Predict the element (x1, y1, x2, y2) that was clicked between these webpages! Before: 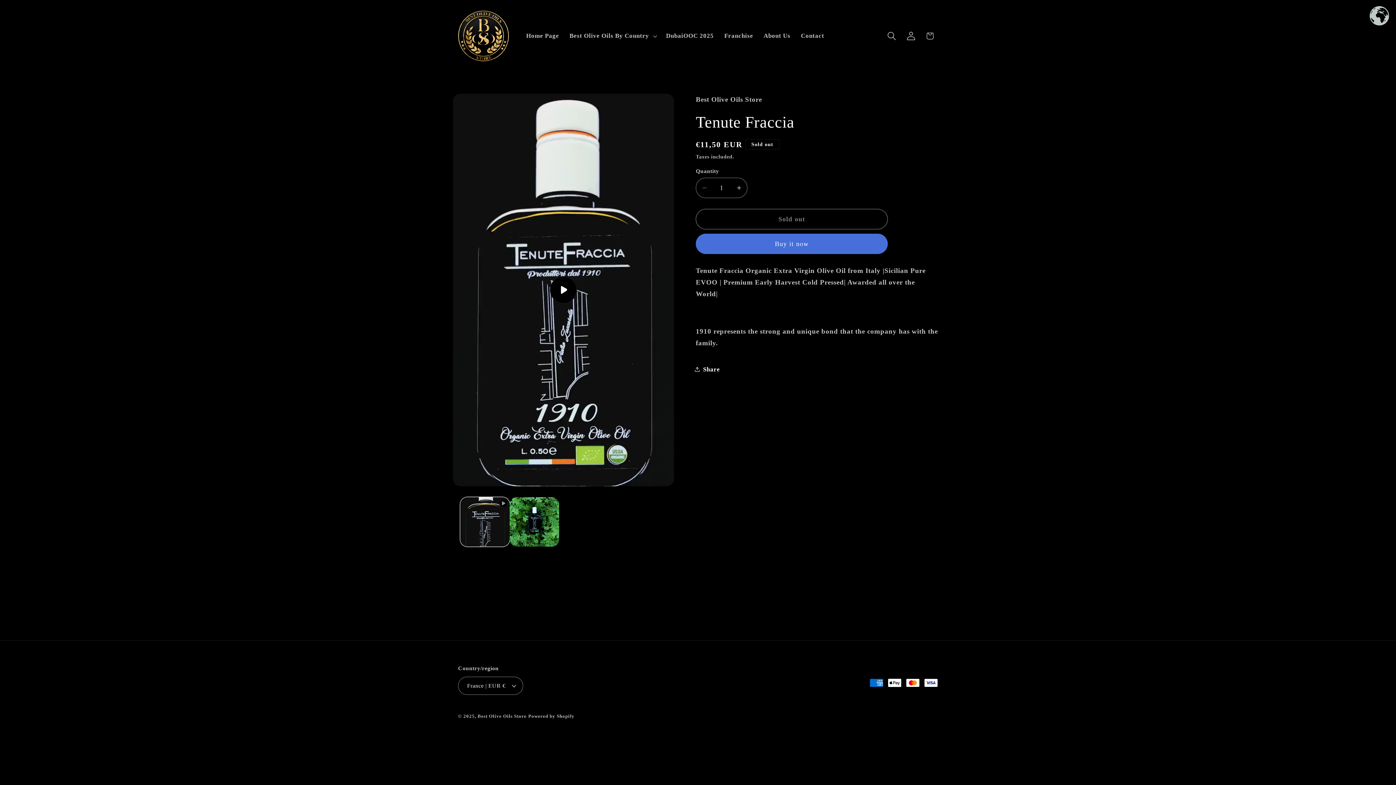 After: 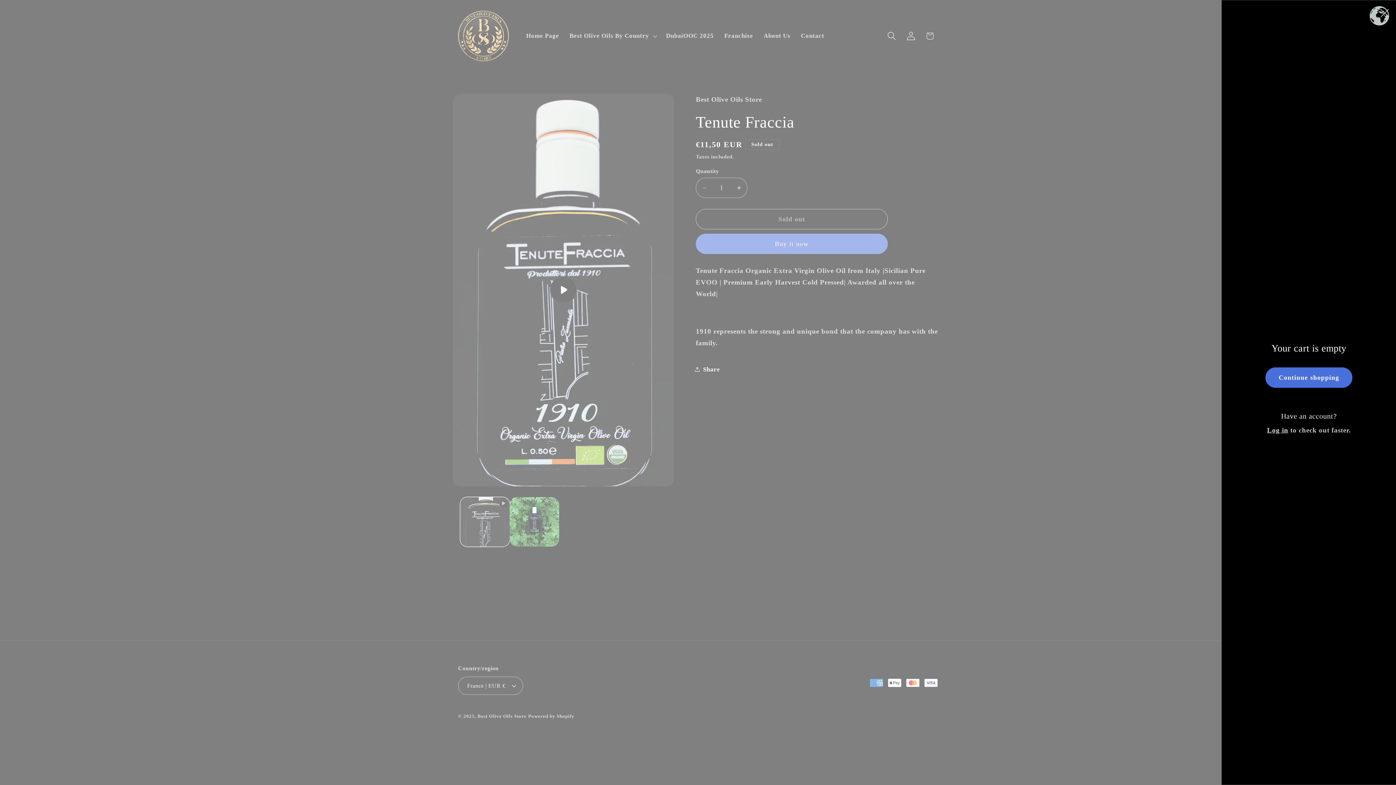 Action: bbox: (920, 26, 939, 45) label: Cart